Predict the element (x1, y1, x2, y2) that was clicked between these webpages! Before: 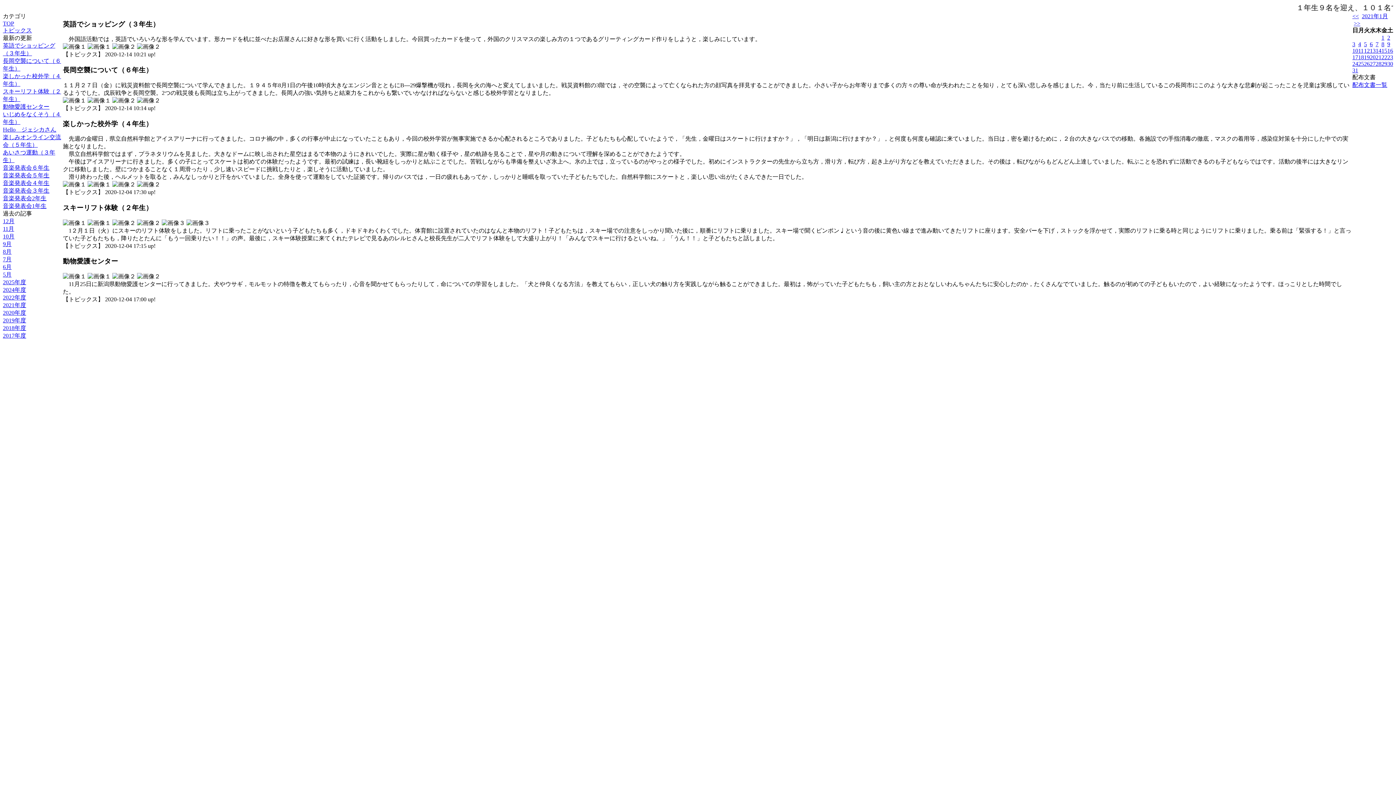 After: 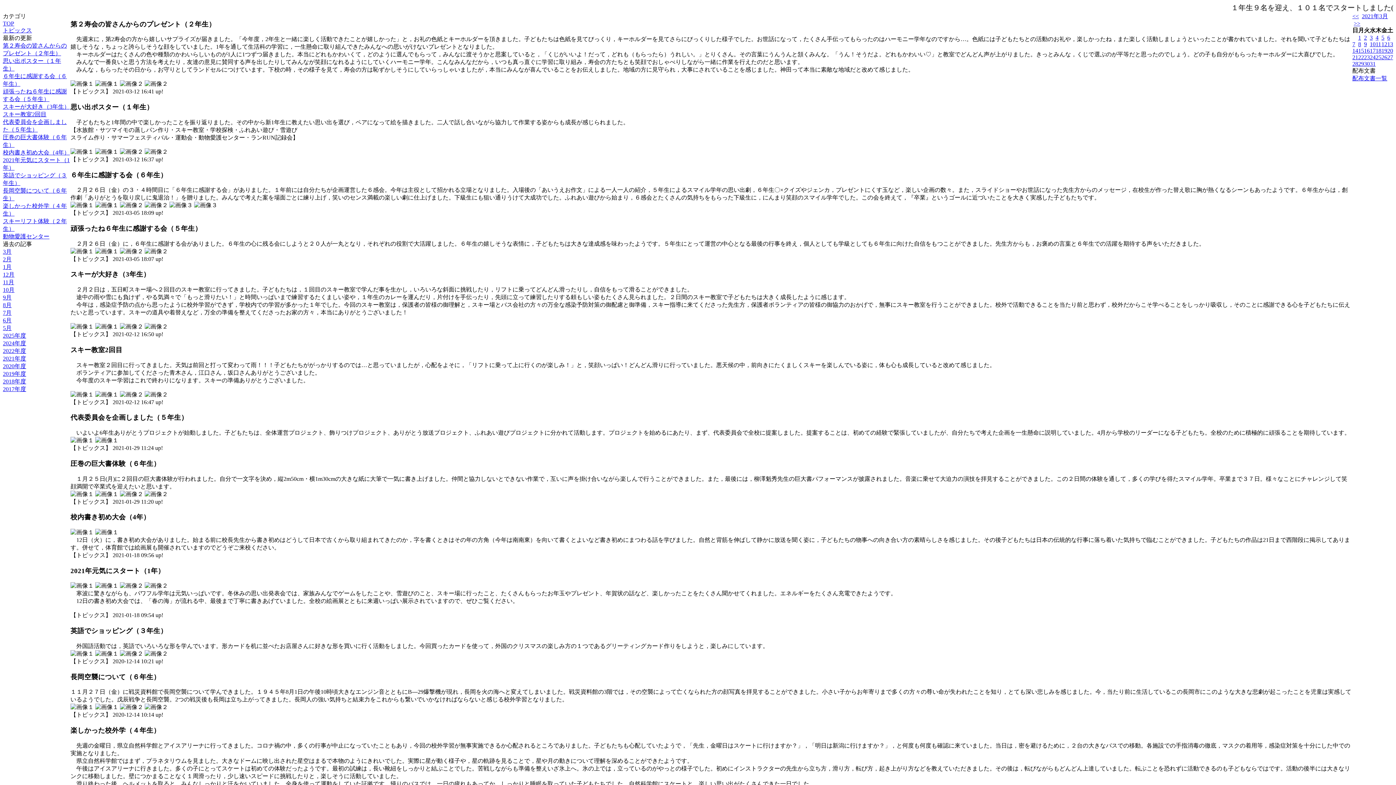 Action: bbox: (2, 309, 26, 316) label: 2020年度